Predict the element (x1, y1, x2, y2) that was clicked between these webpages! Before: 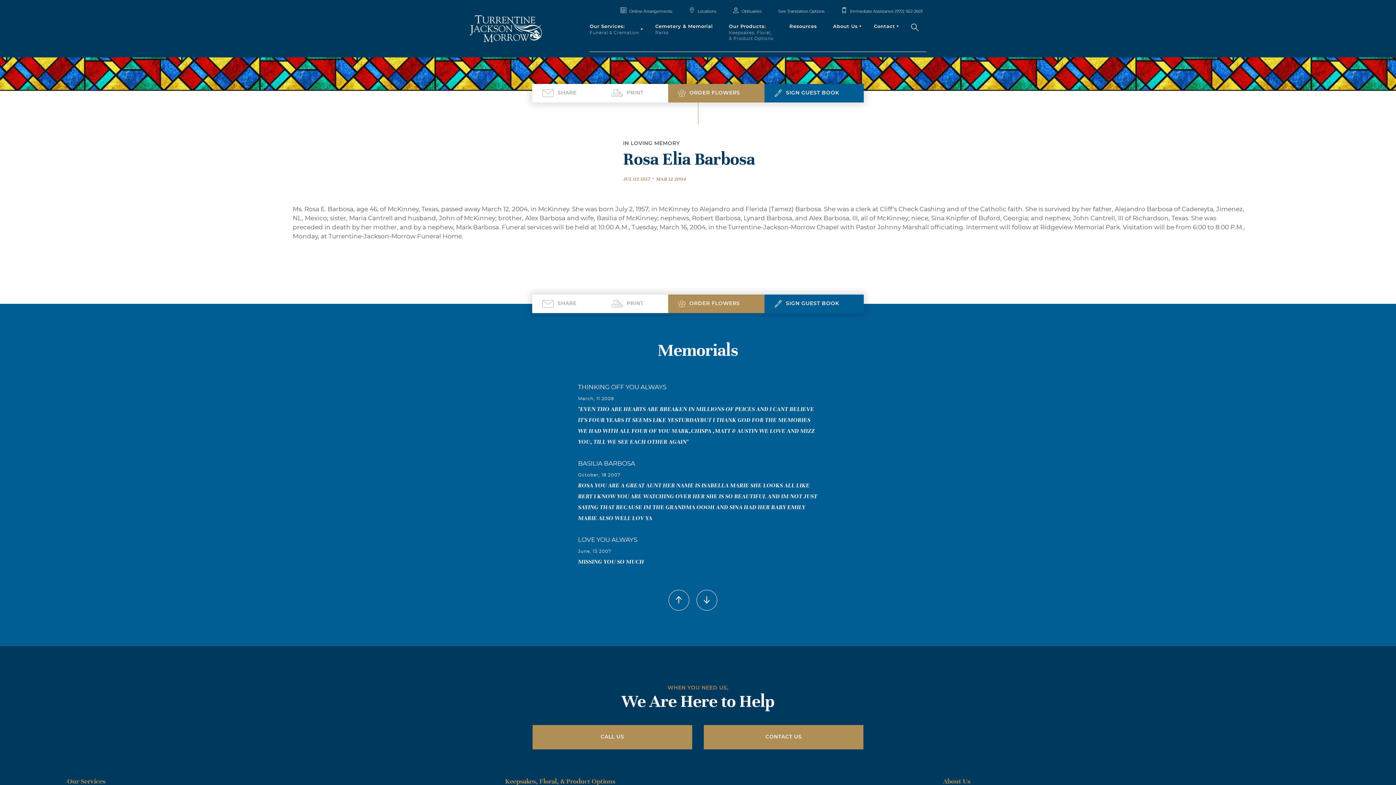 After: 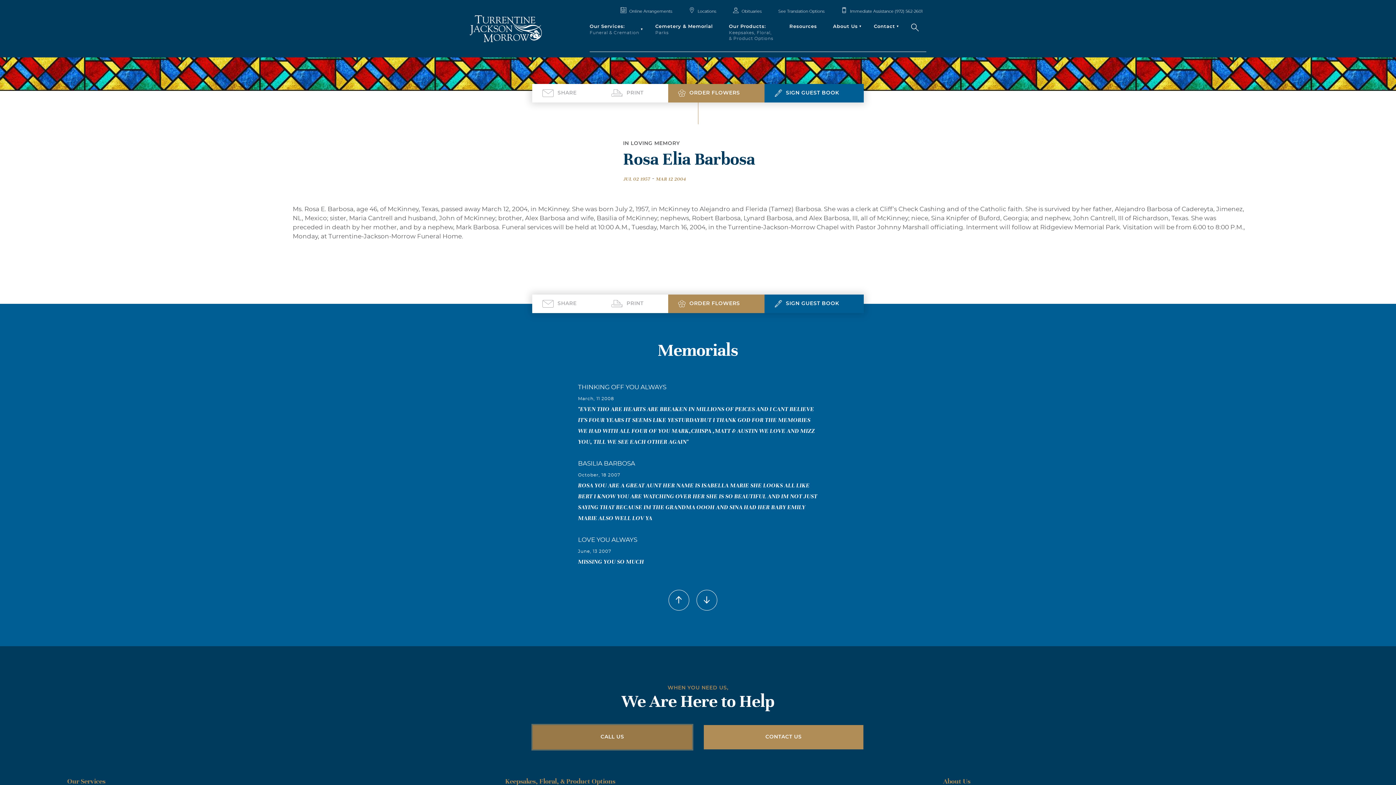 Action: bbox: (532, 725, 692, 749) label: CALL US